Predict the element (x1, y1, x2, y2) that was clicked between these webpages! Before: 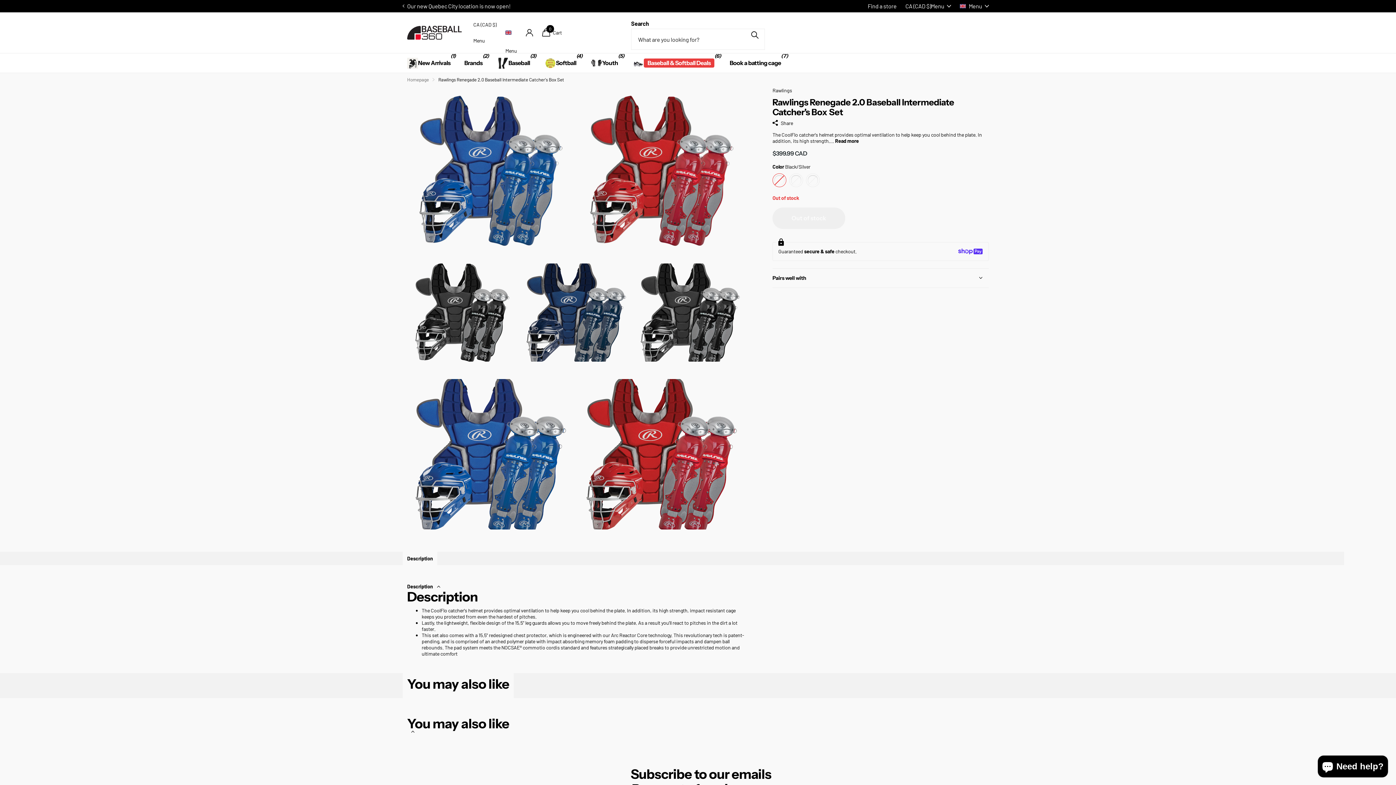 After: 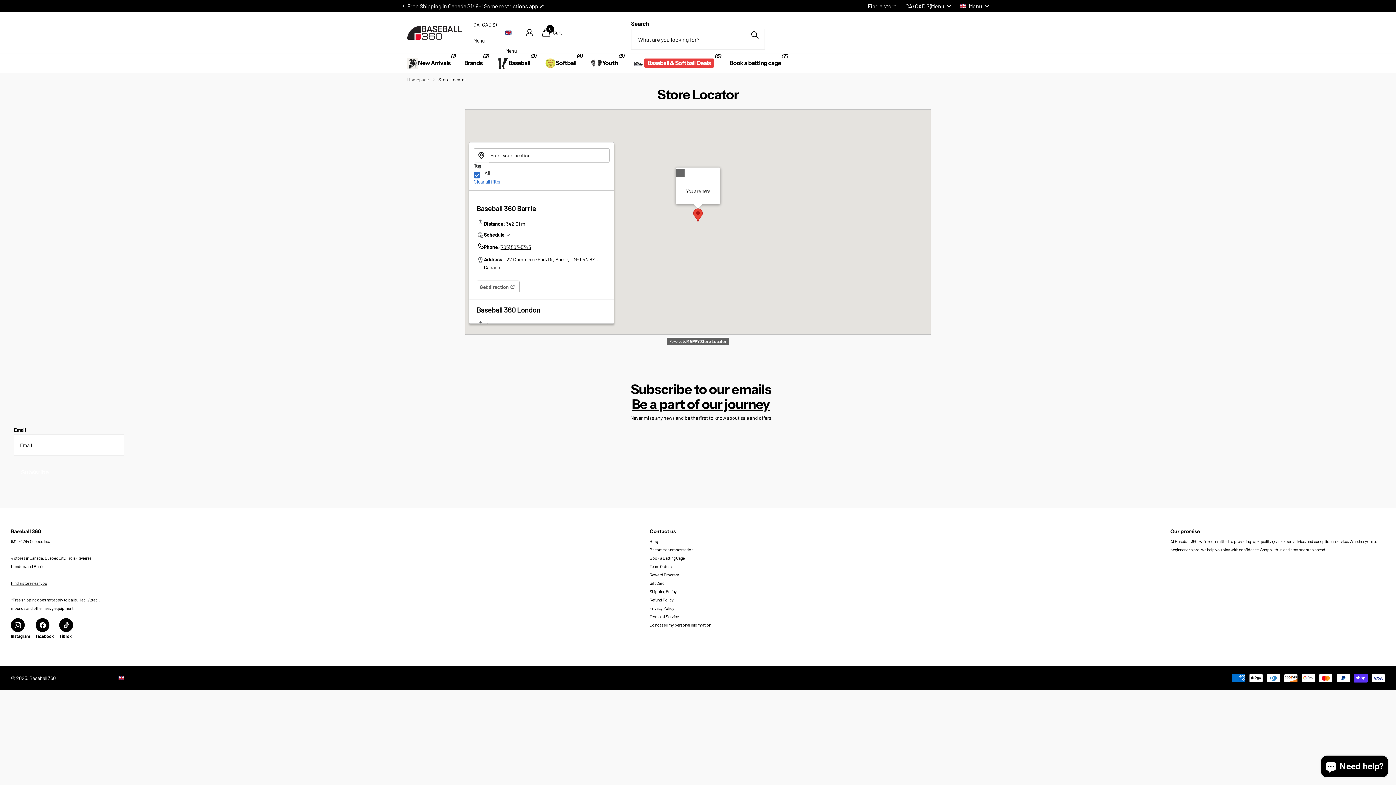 Action: bbox: (867, 2, 896, 9) label: Find a store